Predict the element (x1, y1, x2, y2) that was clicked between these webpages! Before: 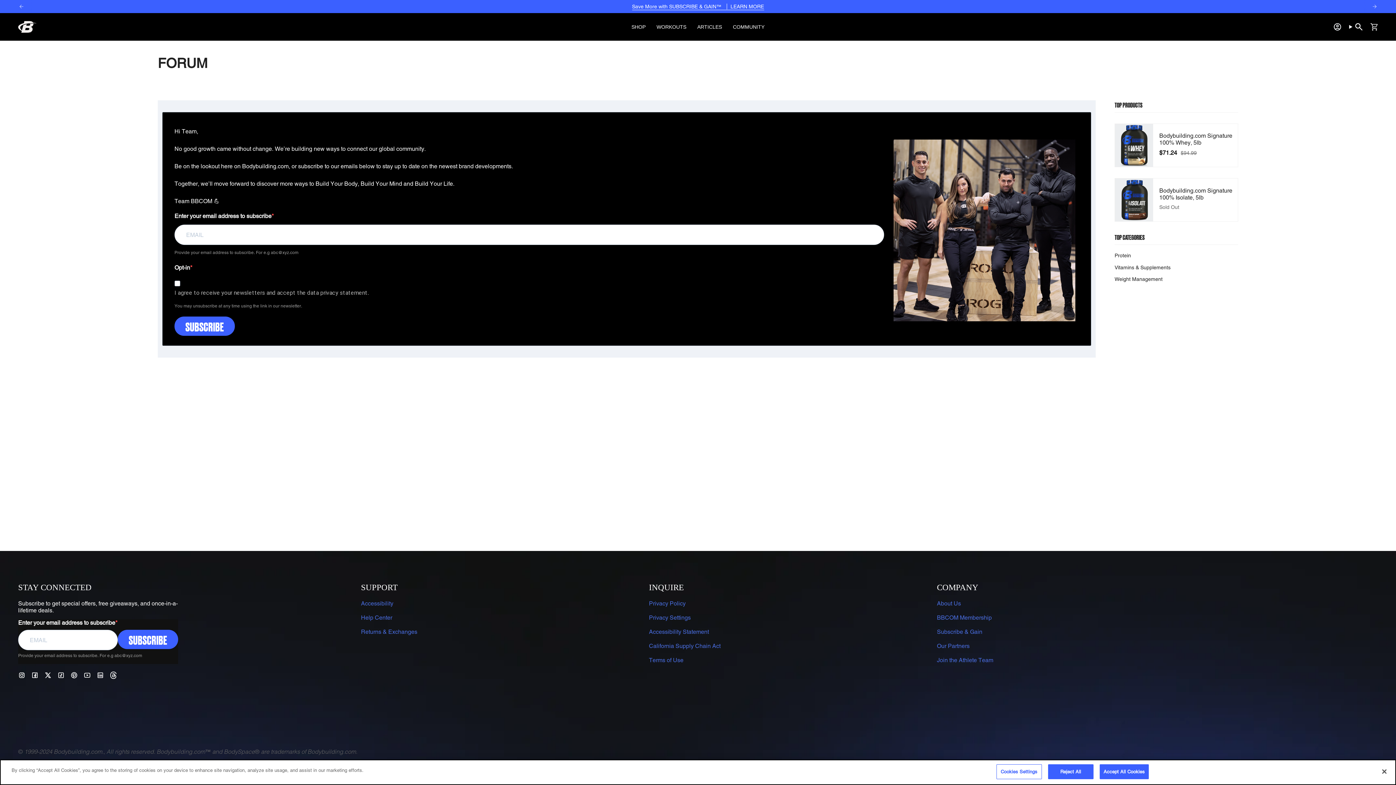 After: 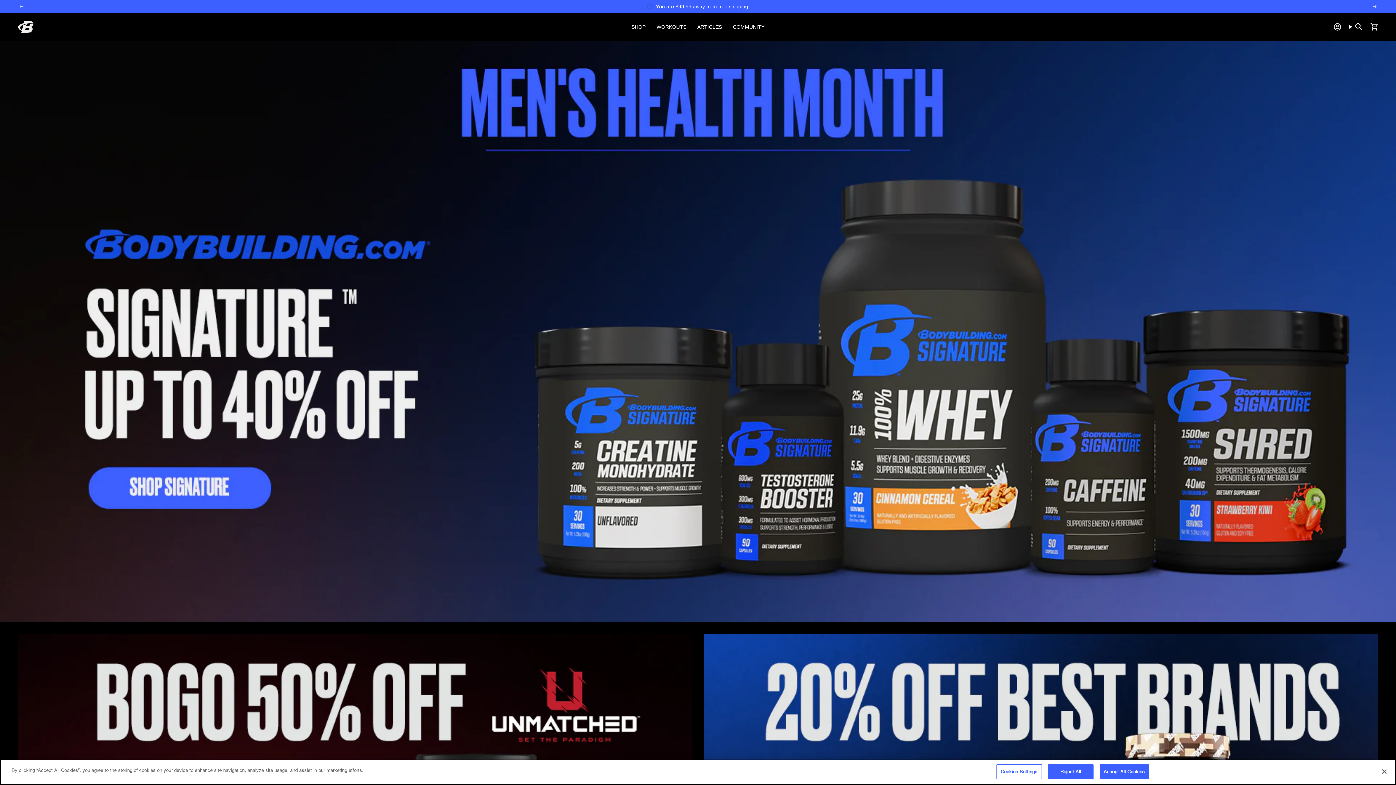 Action: label: COMMUNITY bbox: (727, 18, 770, 35)